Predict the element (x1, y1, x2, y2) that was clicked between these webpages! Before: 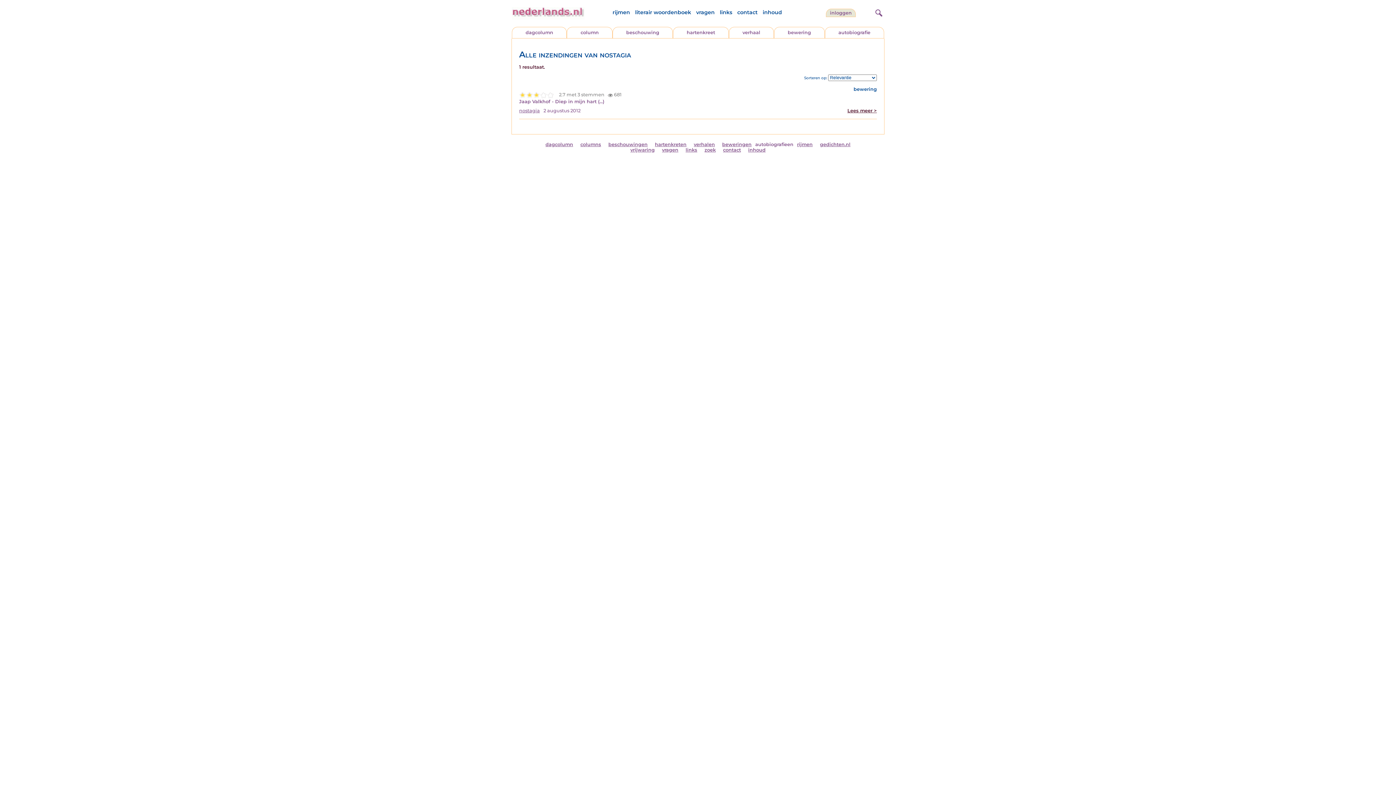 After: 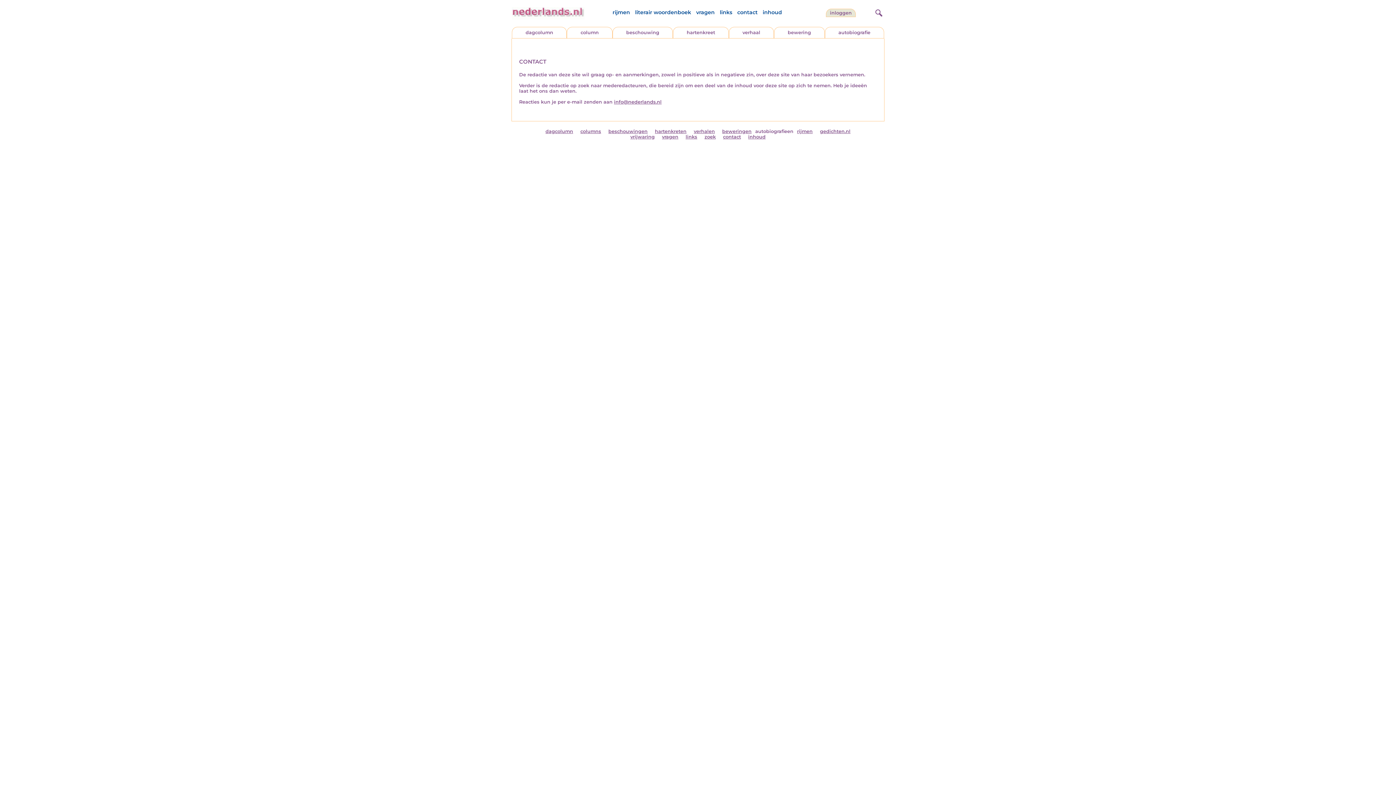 Action: bbox: (737, 9, 757, 15) label: contact